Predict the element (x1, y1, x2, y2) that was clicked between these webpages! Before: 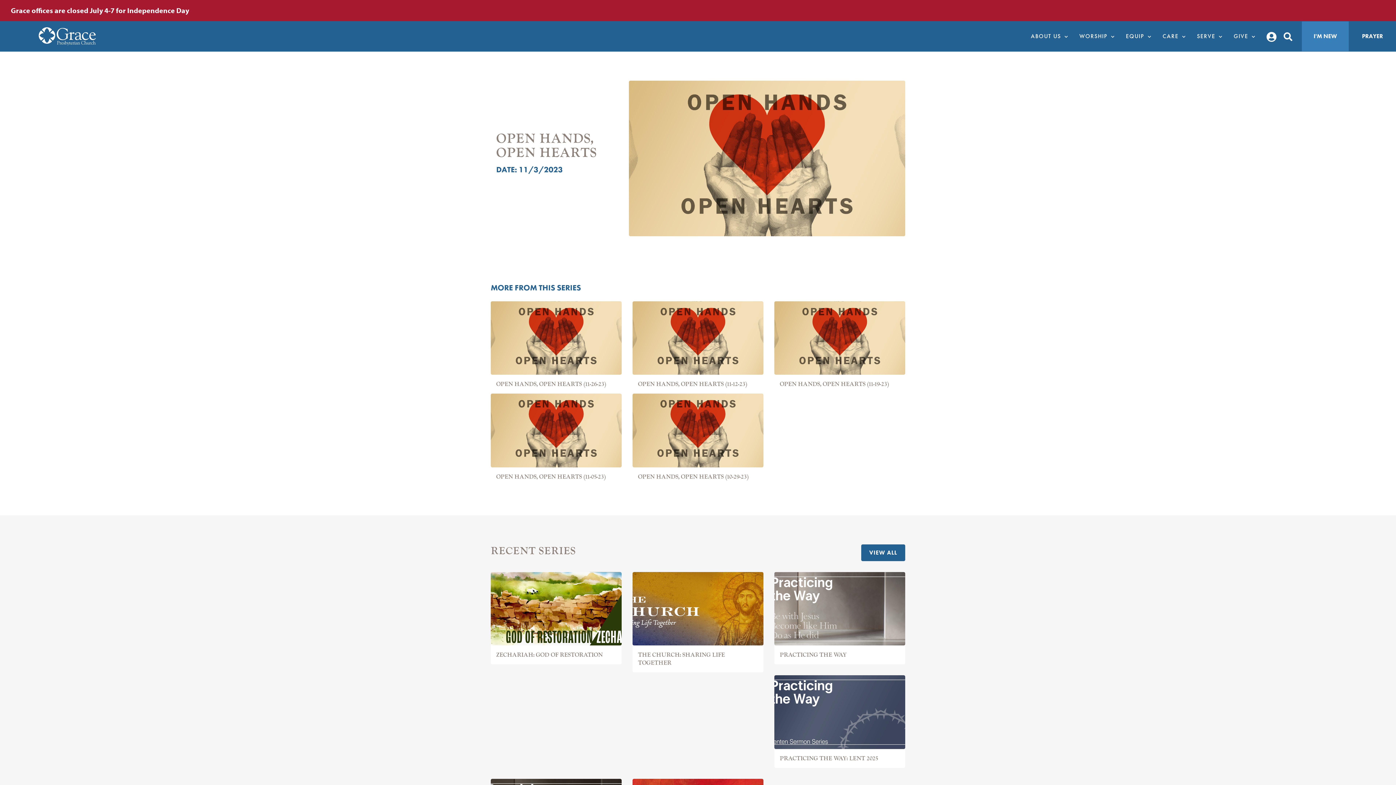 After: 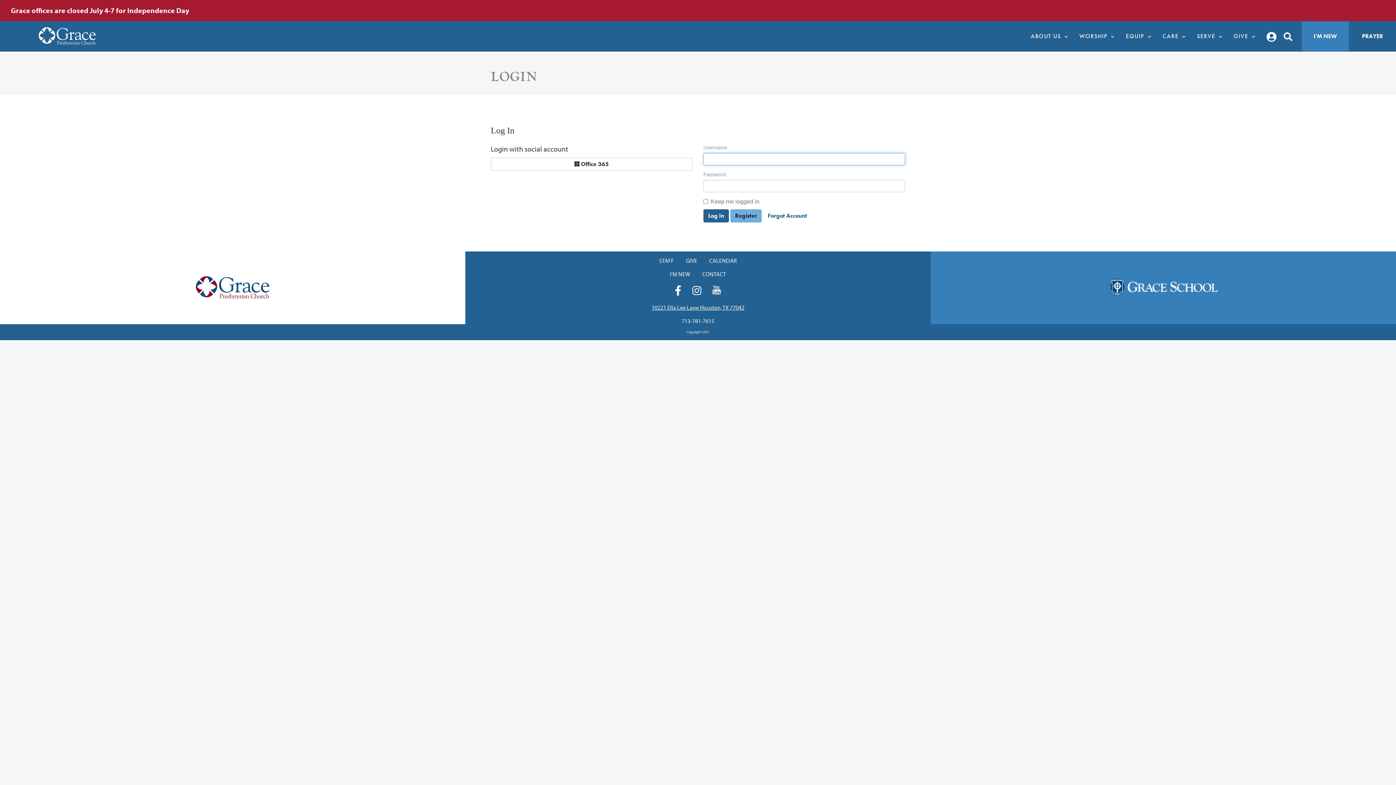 Action: bbox: (1263, 30, 1280, 42)